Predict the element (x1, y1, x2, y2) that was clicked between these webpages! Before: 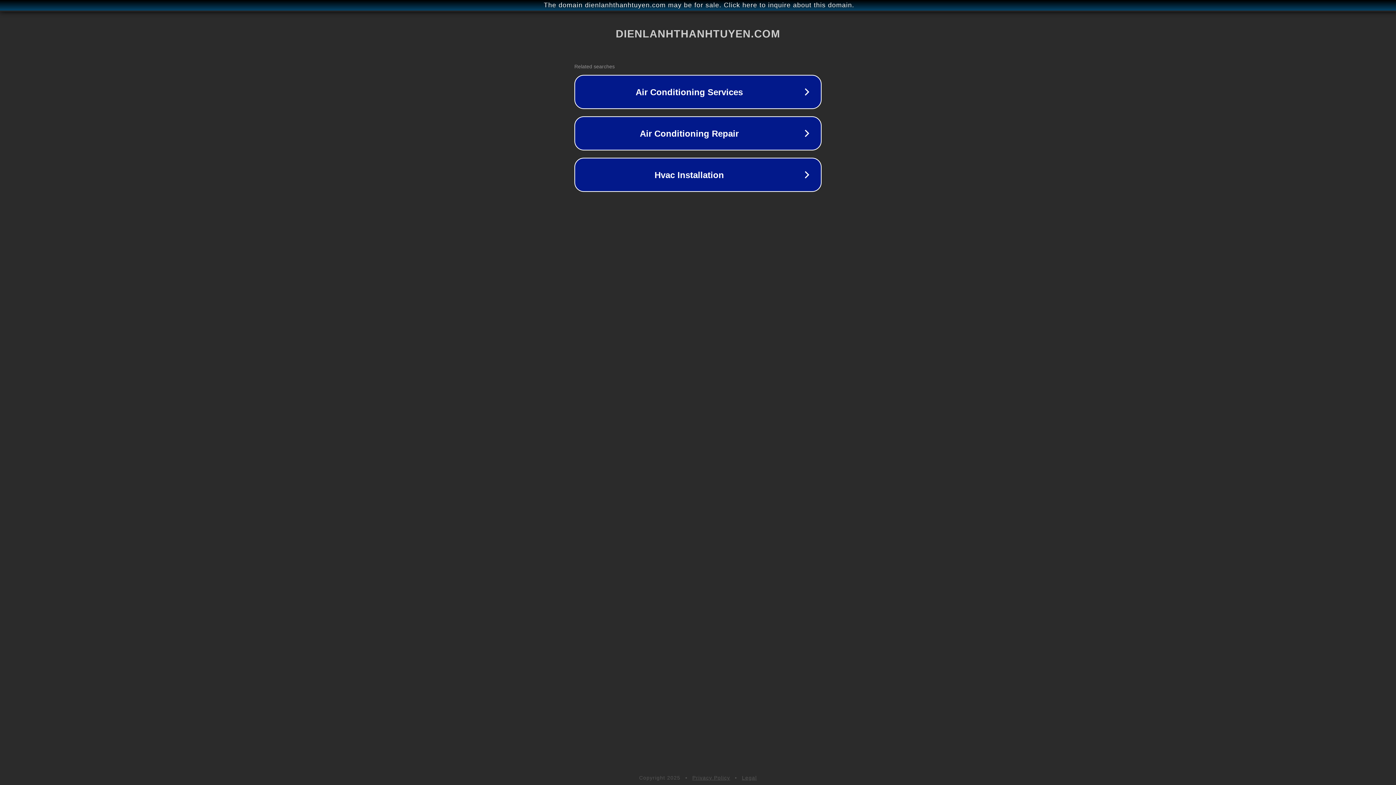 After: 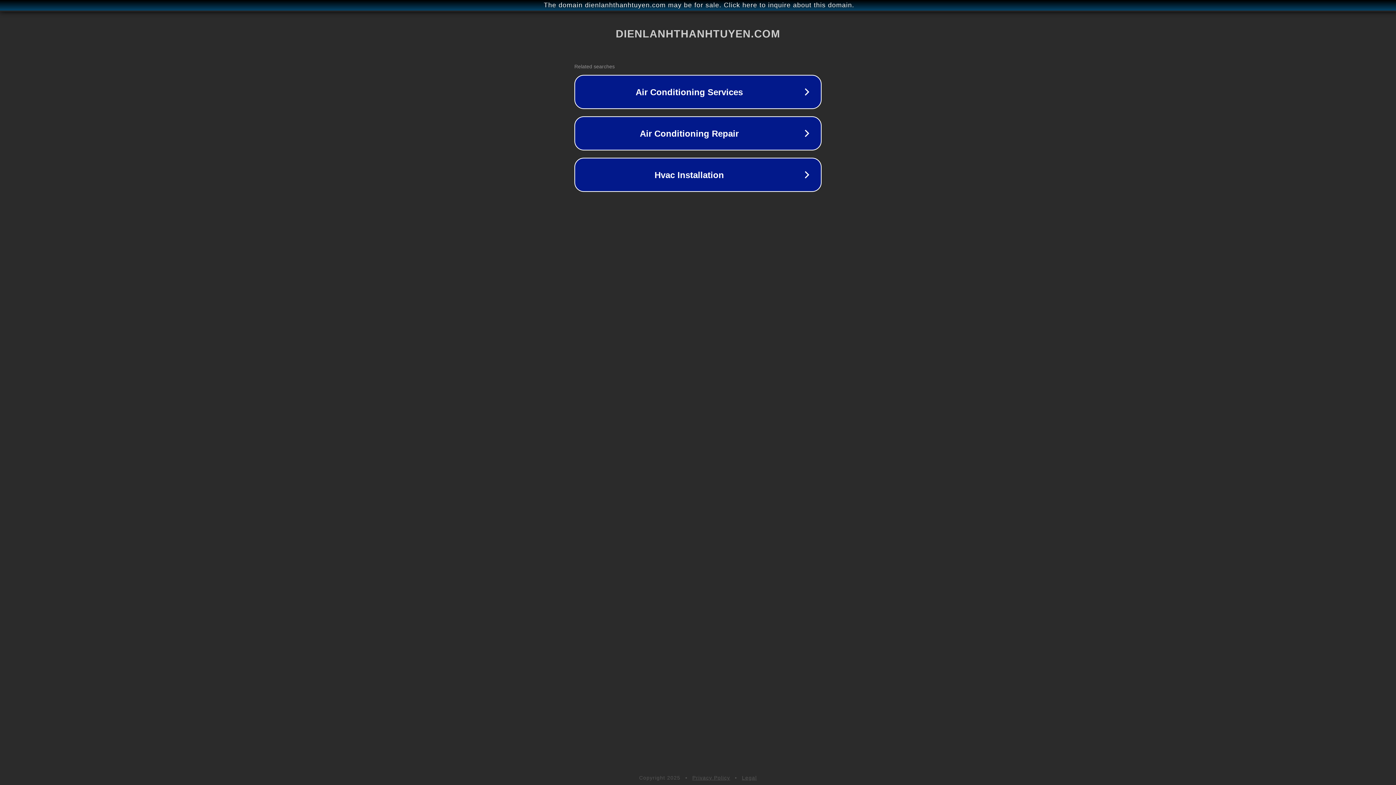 Action: label: Legal bbox: (742, 775, 757, 781)